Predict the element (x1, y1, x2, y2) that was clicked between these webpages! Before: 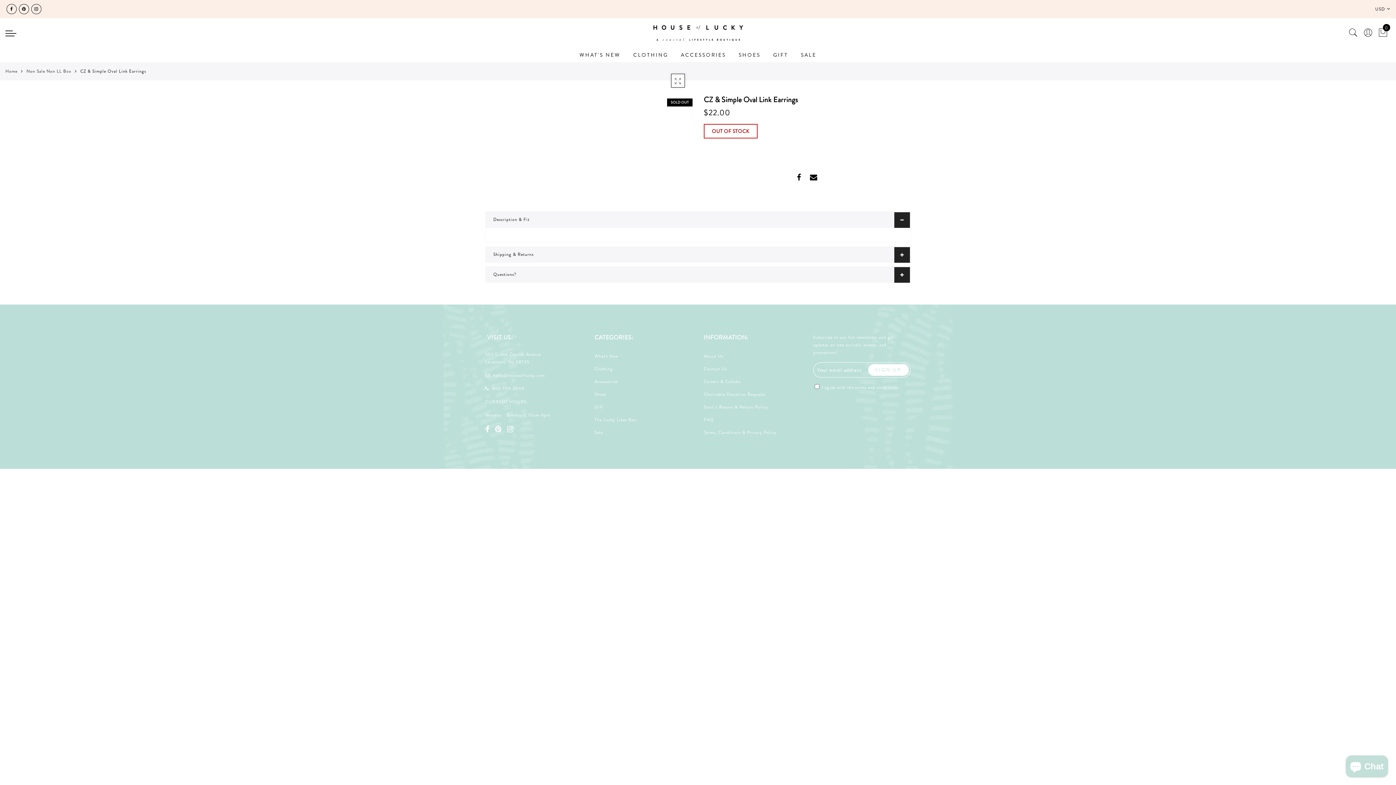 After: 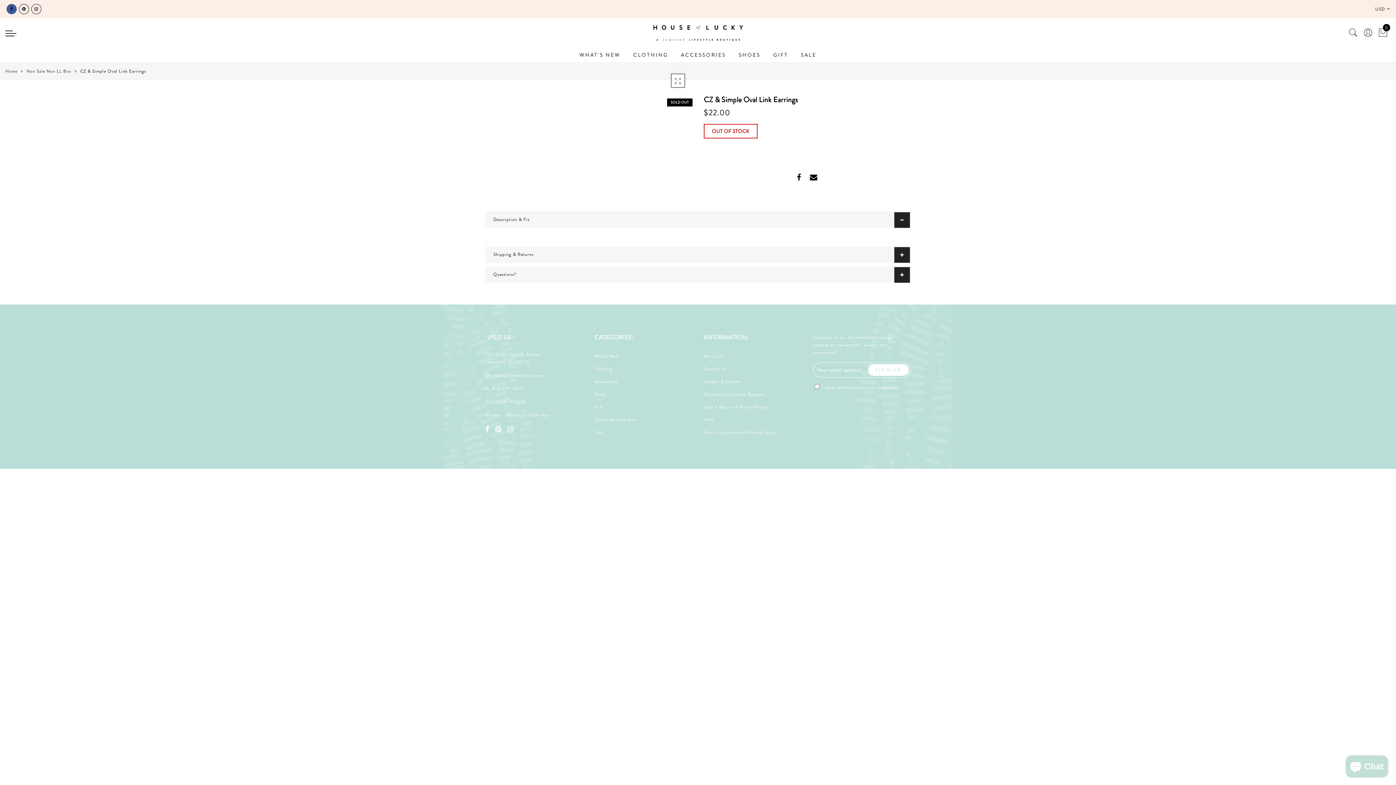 Action: bbox: (6, 4, 16, 14)